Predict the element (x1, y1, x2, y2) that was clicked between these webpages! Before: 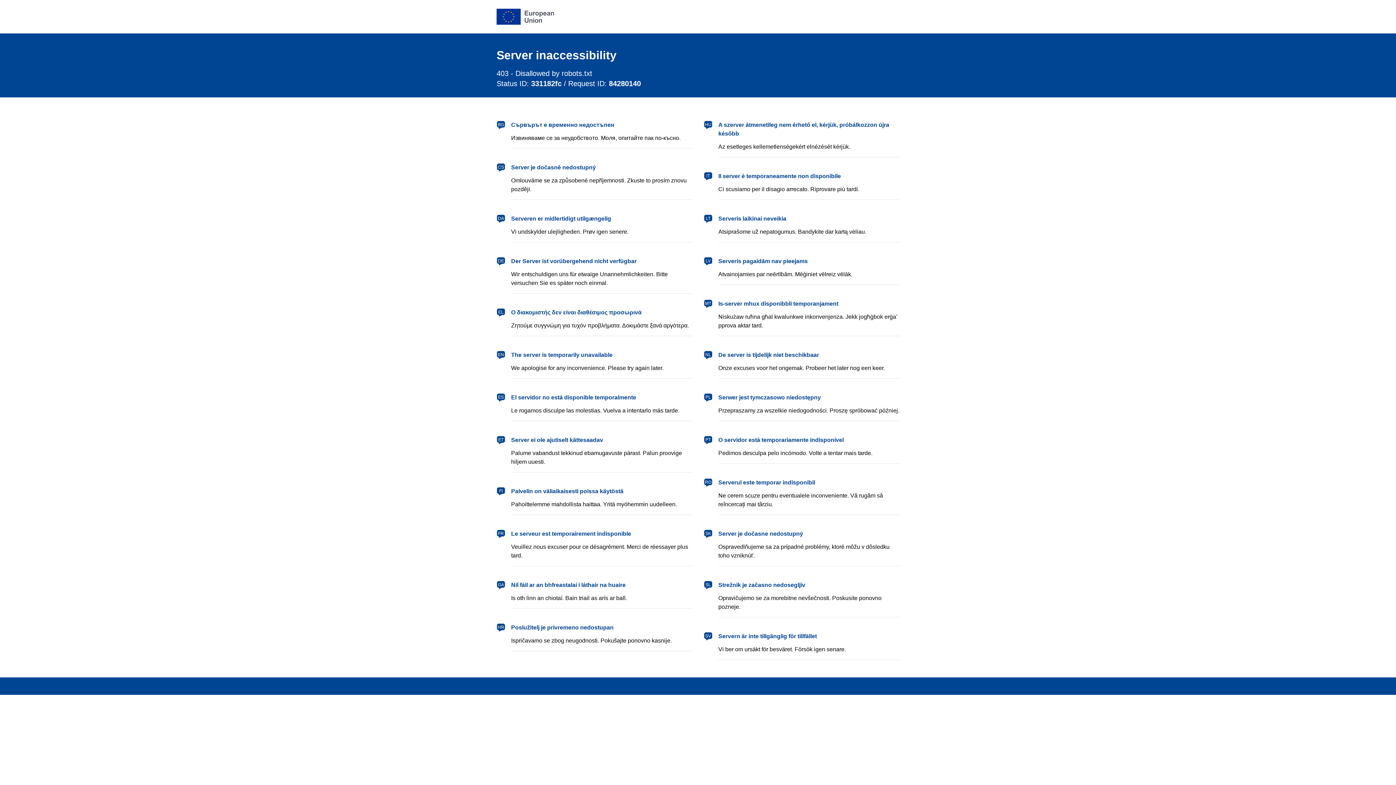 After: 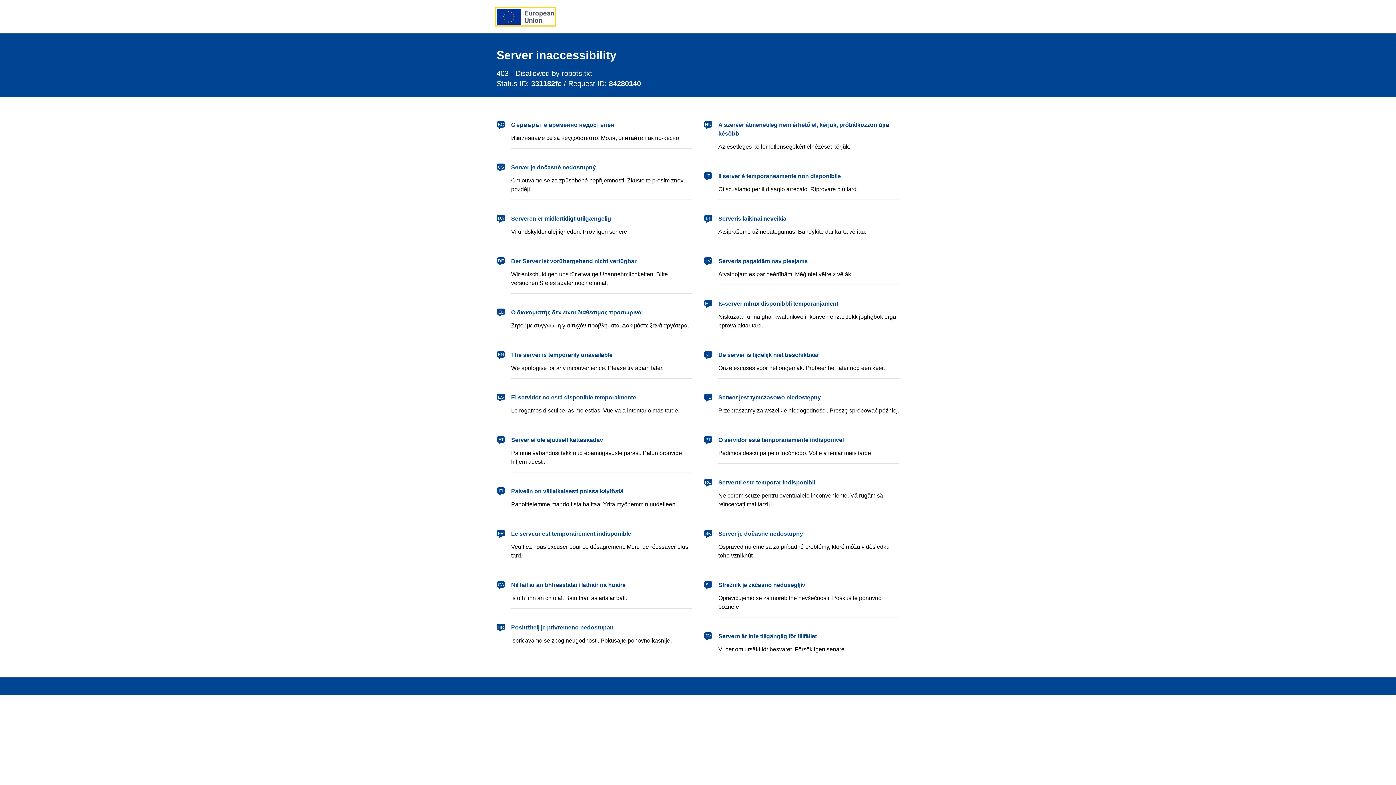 Action: bbox: (496, 8, 554, 24) label: European Union